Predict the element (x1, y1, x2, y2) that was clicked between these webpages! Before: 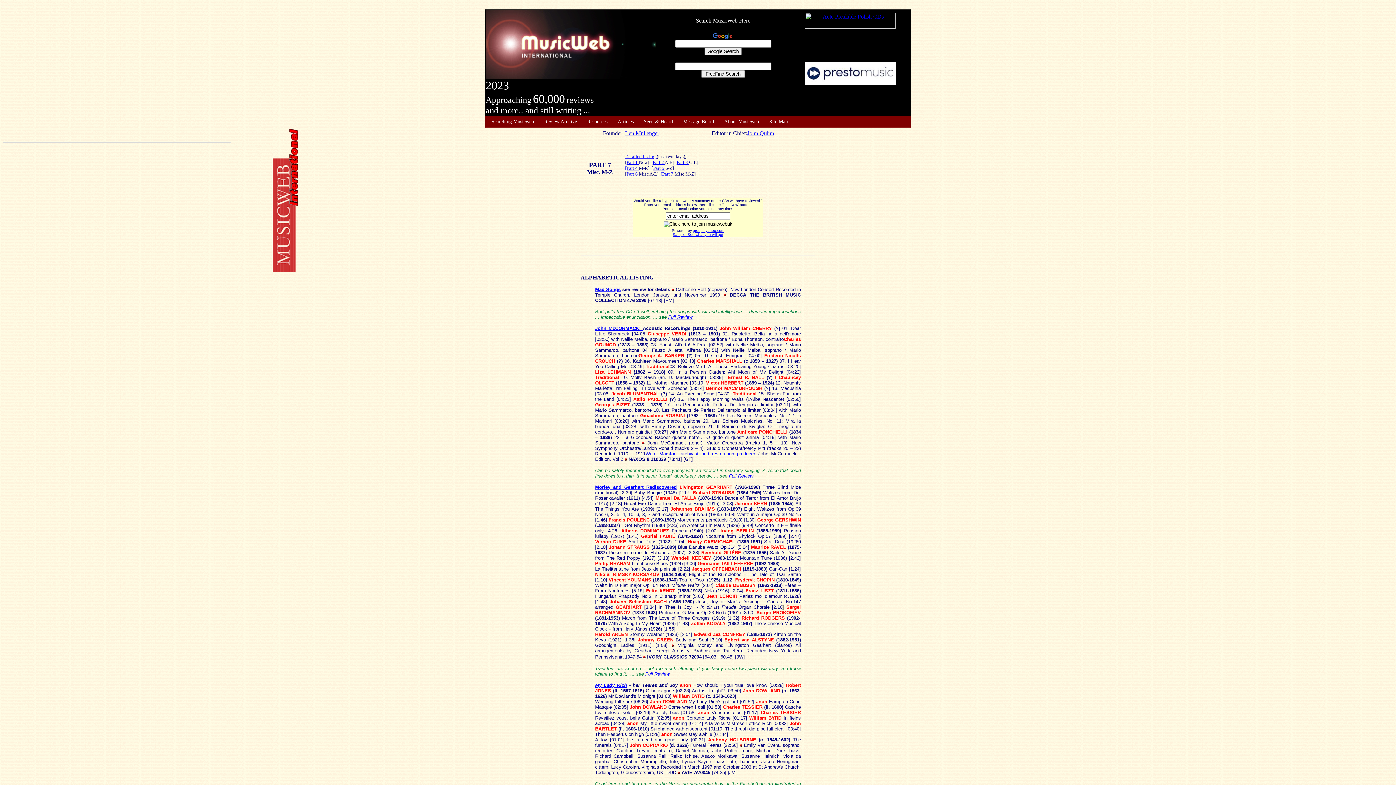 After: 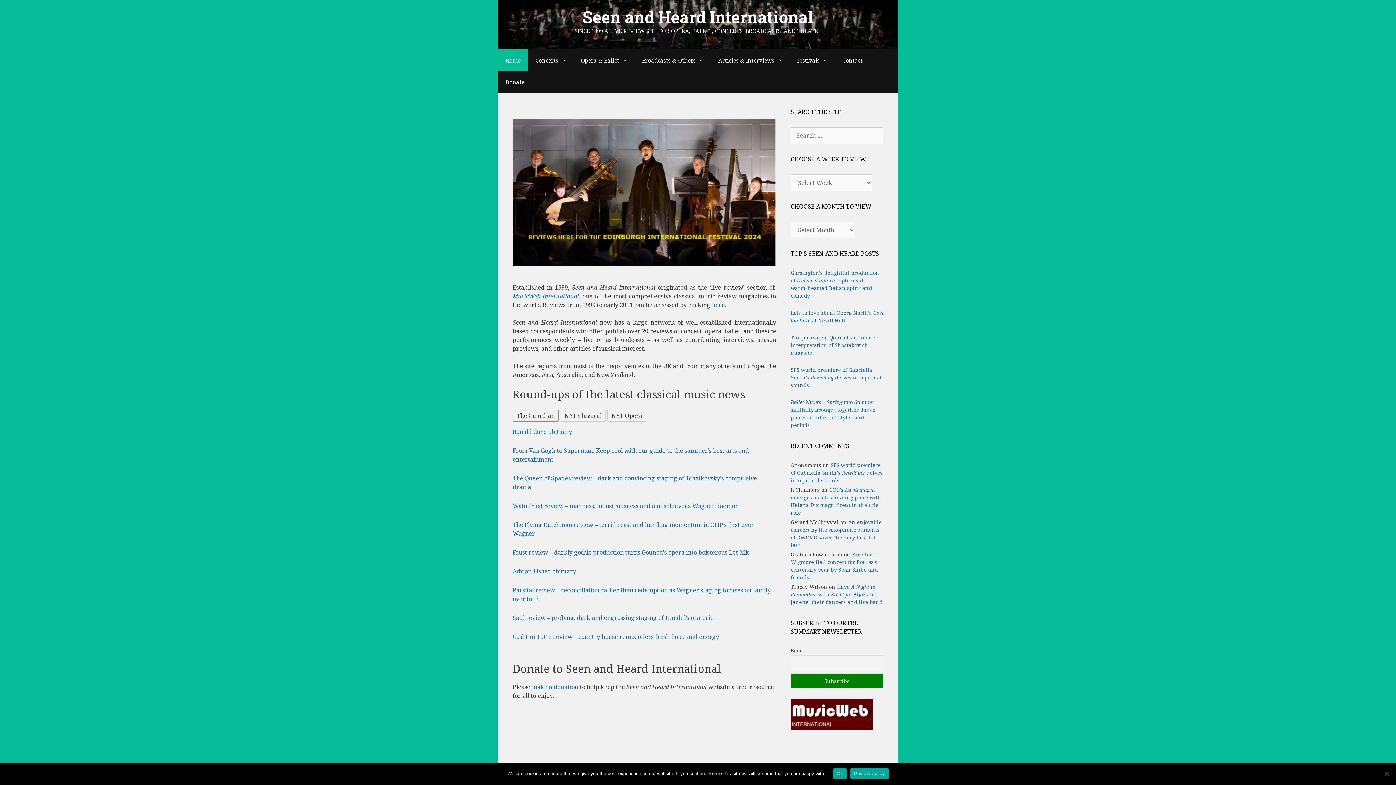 Action: bbox: (644, 118, 673, 125) label: Seen & Heard